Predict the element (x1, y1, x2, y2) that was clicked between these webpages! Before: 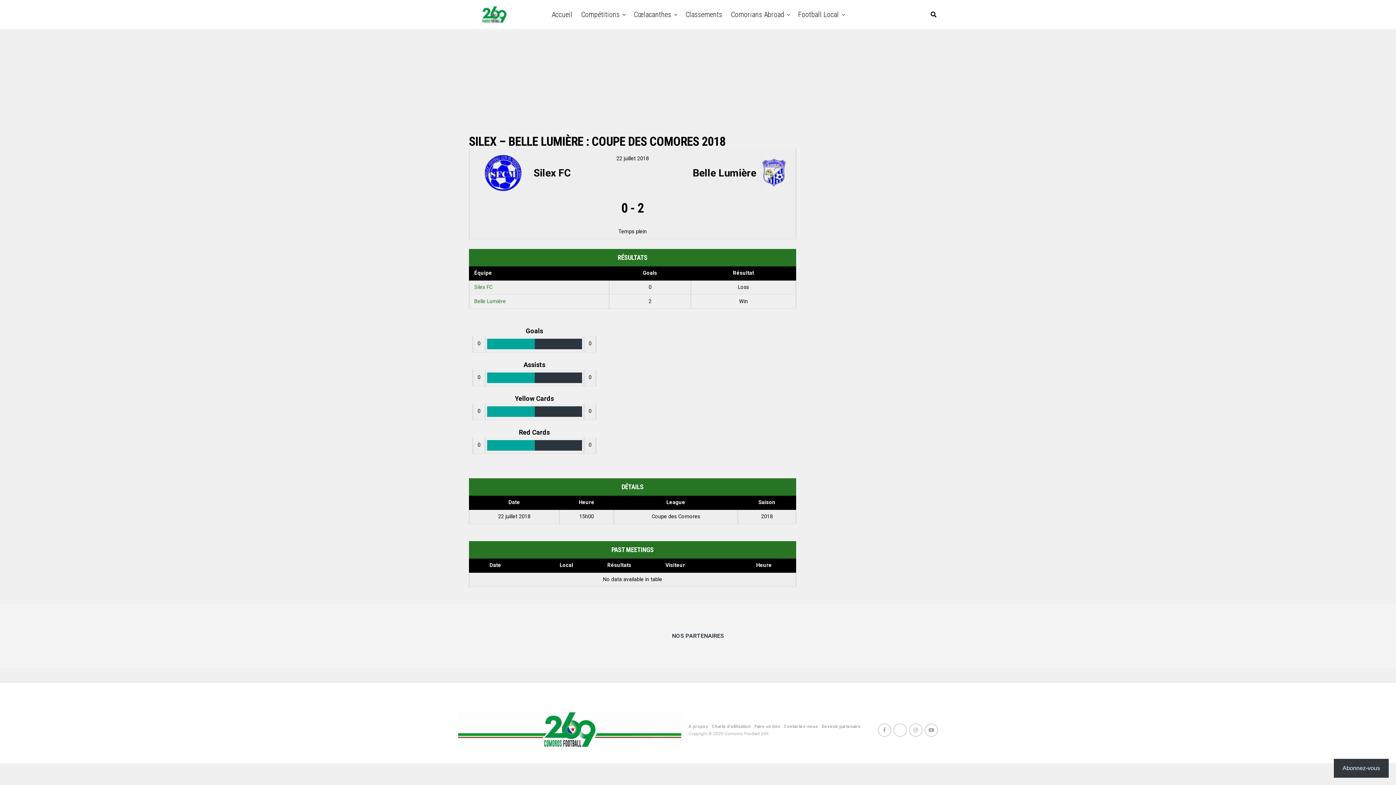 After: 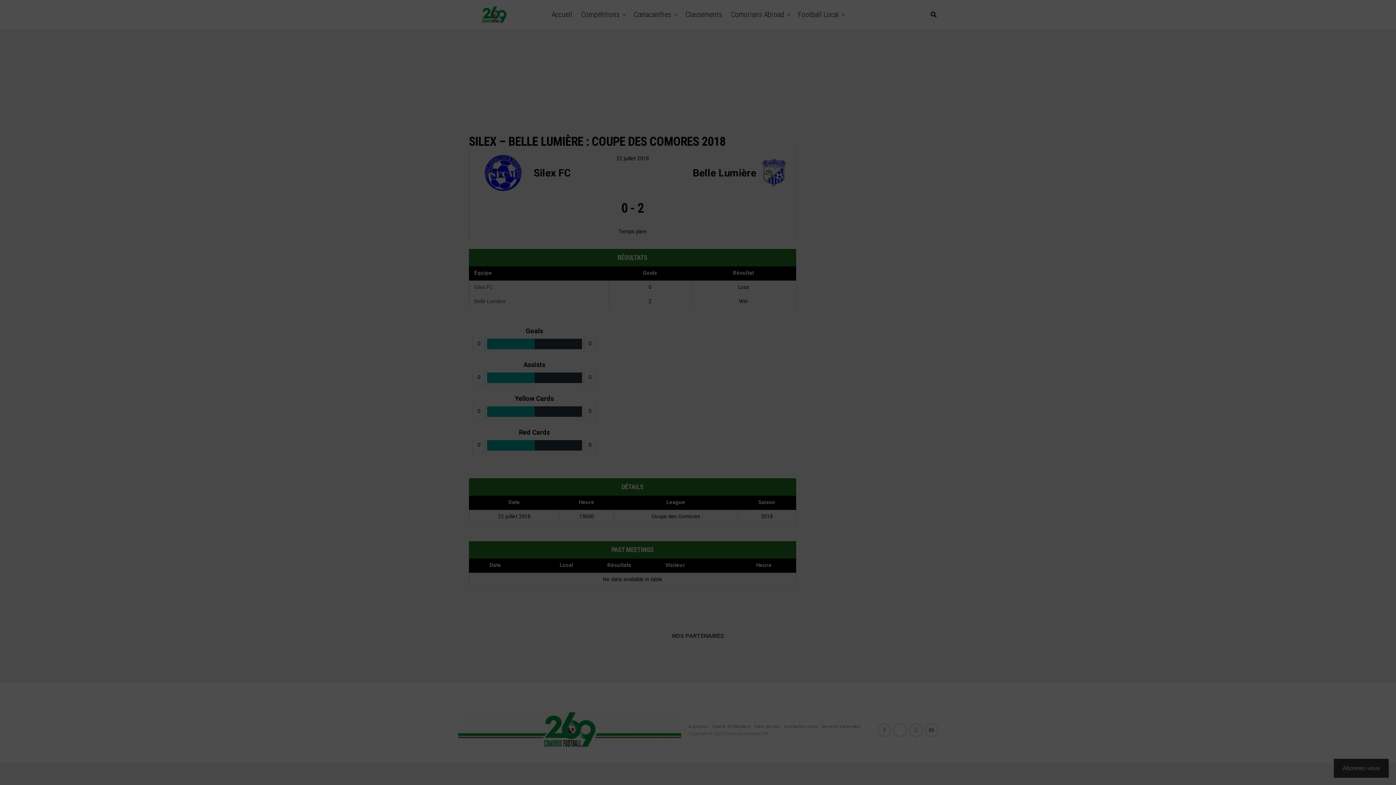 Action: bbox: (1334, 759, 1389, 778) label: Abonnez-vous